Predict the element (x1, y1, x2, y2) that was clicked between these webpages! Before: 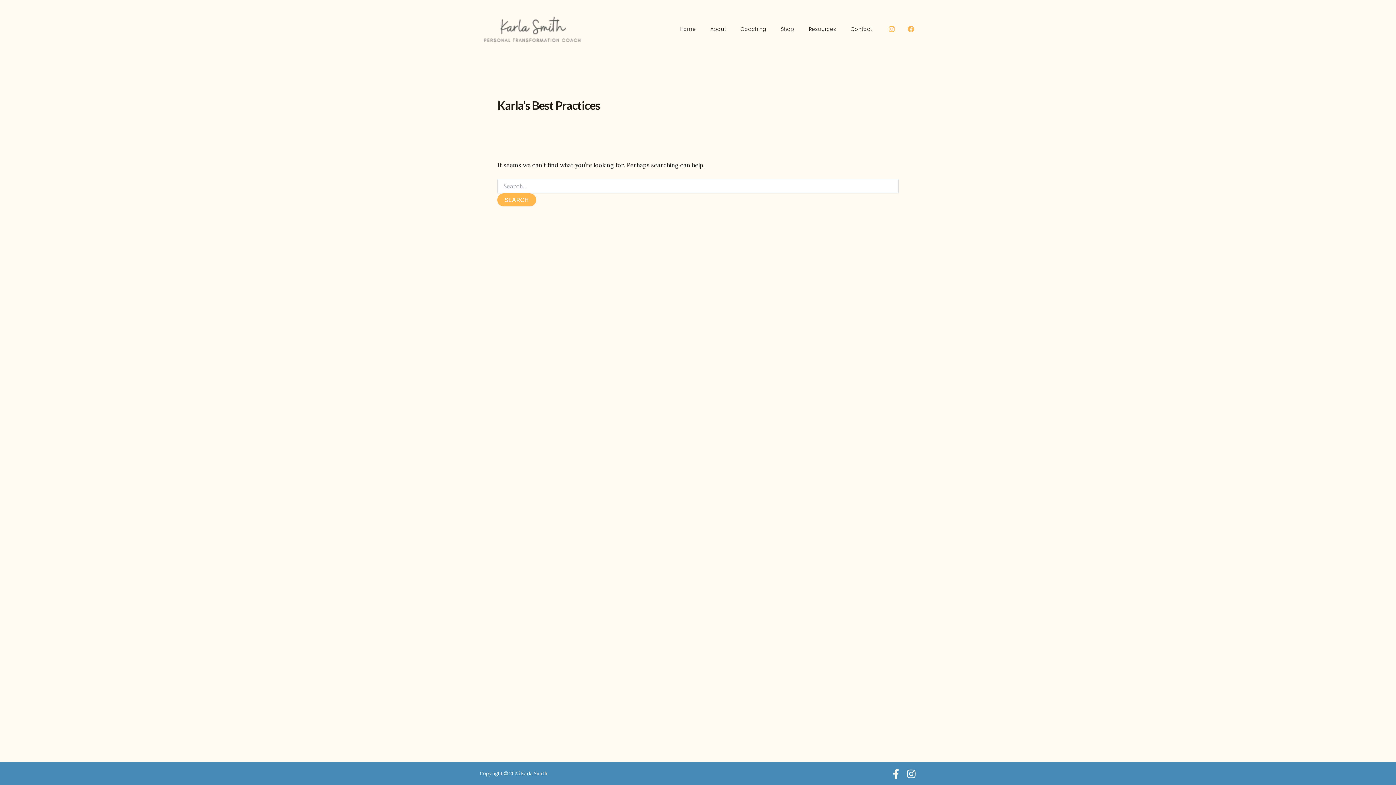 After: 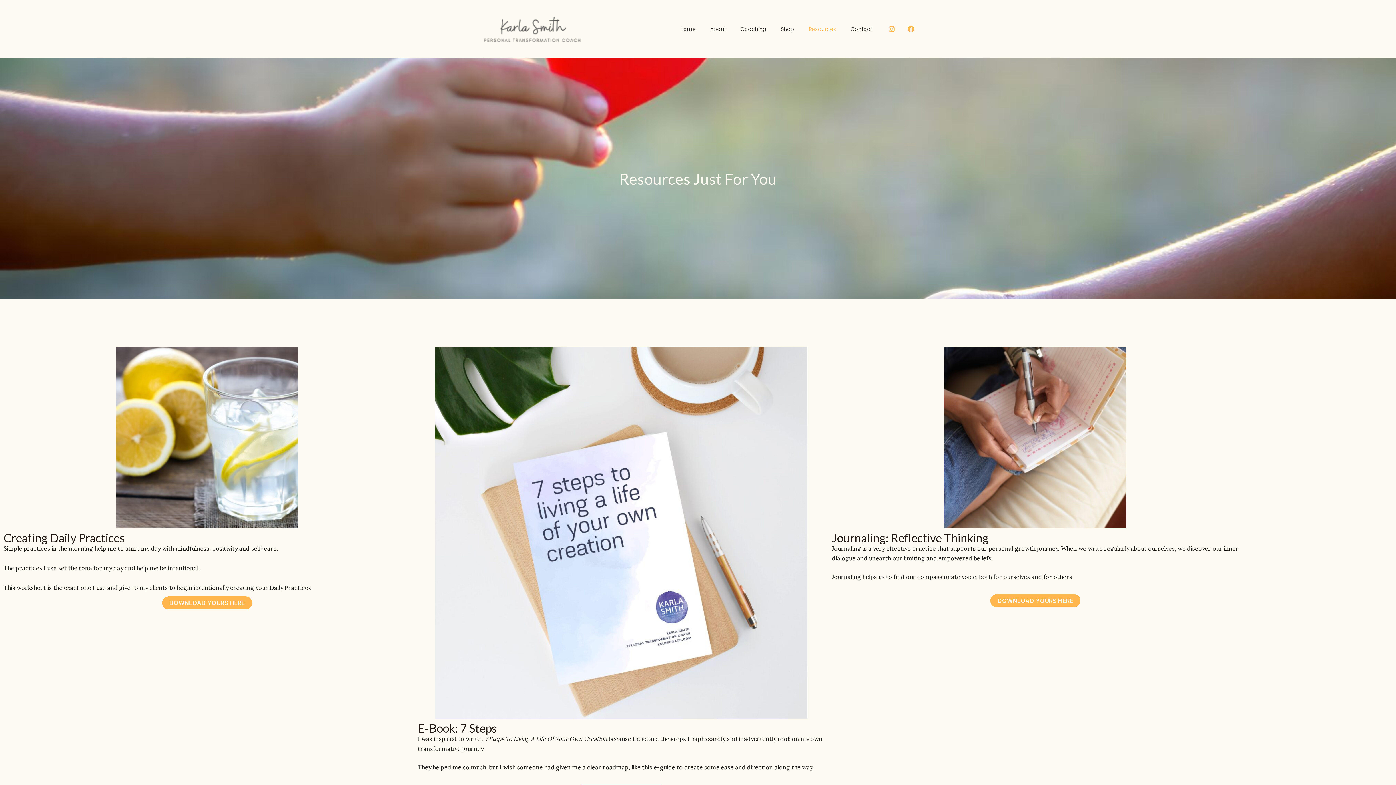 Action: bbox: (801, 25, 843, 32) label: Resources